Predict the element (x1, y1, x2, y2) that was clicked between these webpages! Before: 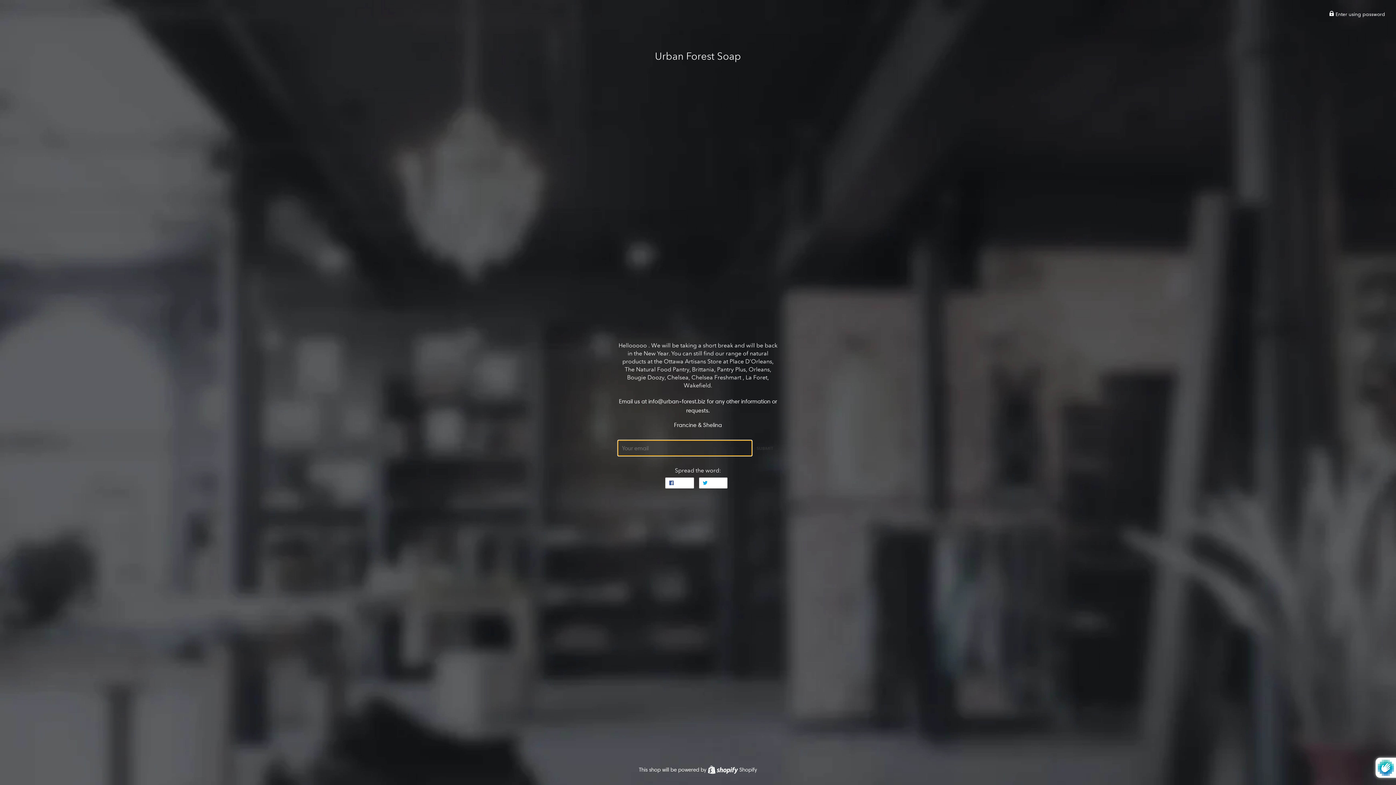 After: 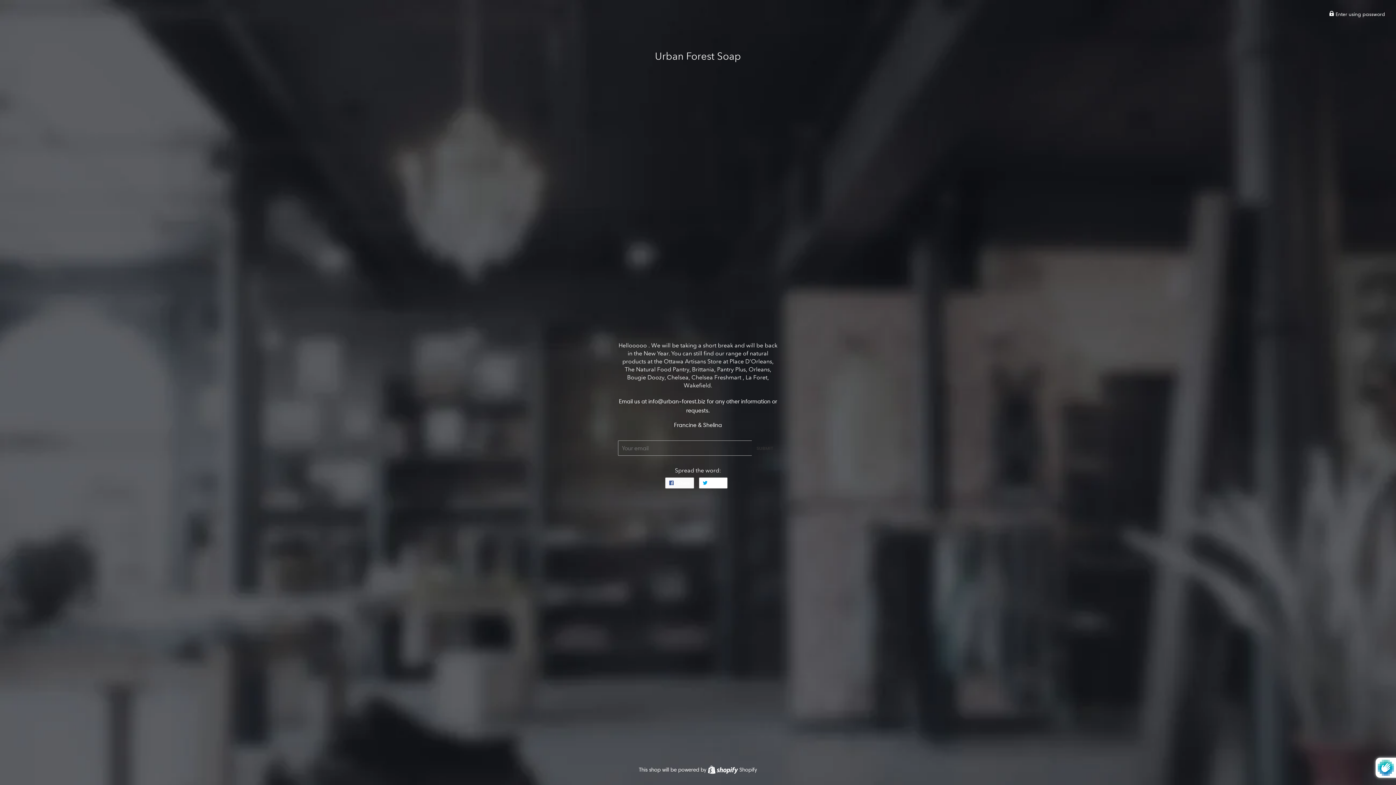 Action: bbox: (665, 477, 694, 488) label:  Share
Share on Facebook